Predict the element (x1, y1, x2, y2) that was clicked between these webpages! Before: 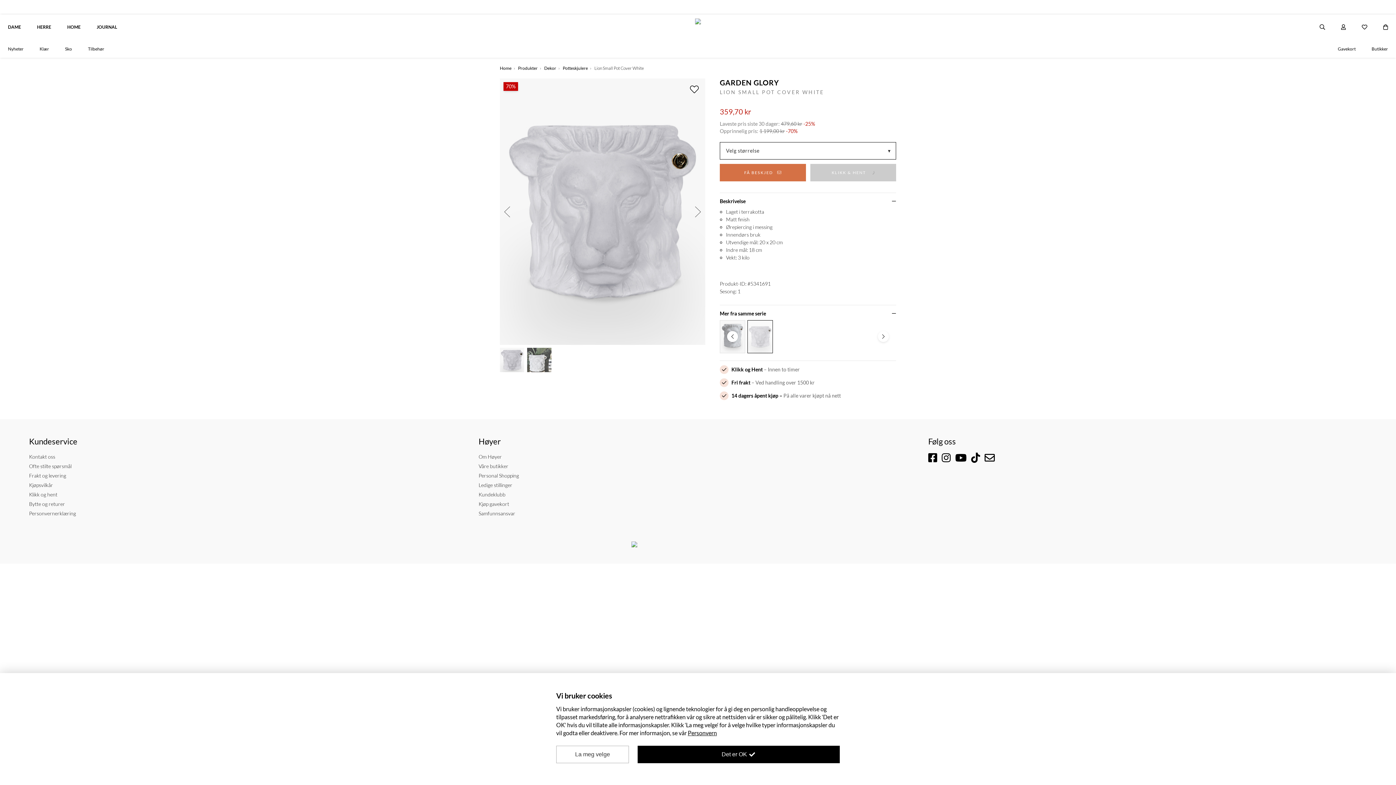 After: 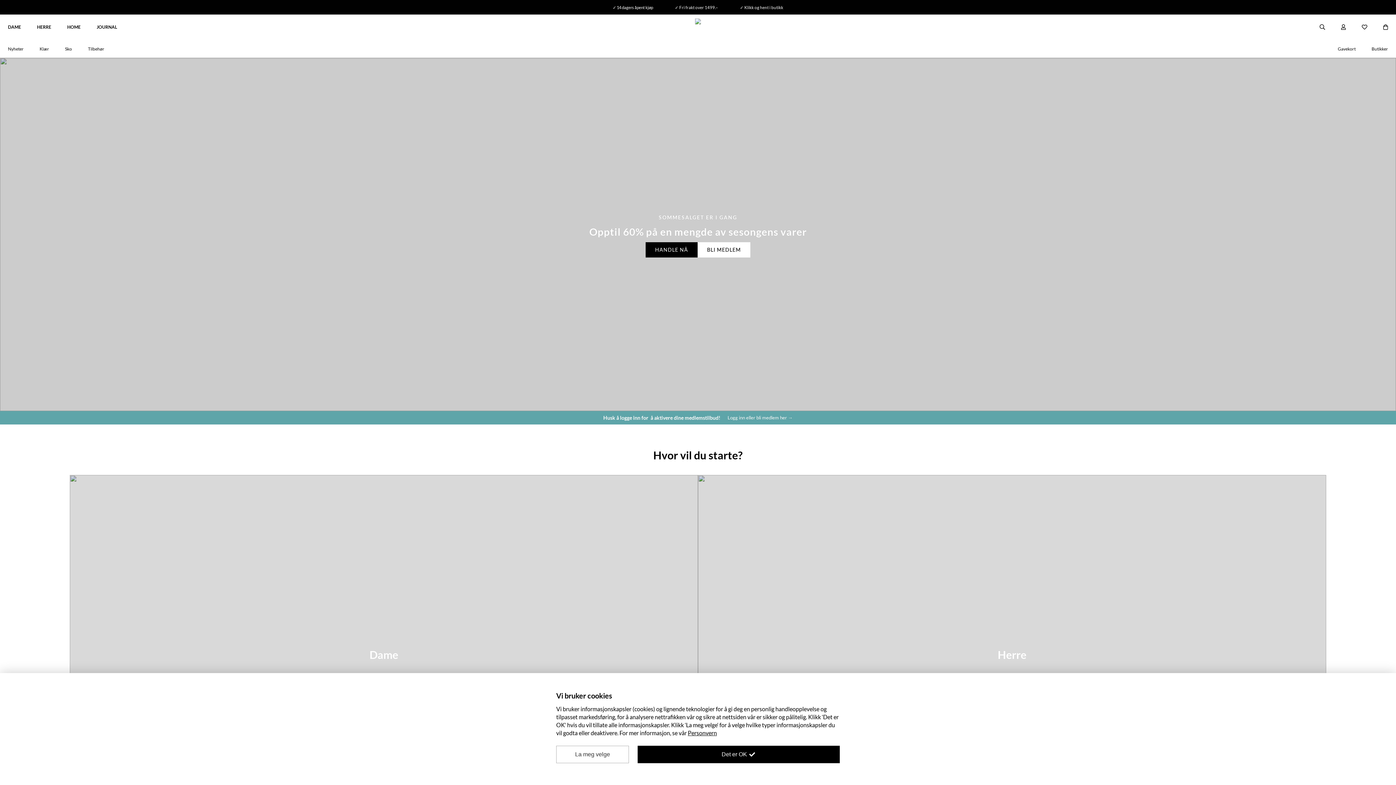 Action: bbox: (465, 14, 930, 39)